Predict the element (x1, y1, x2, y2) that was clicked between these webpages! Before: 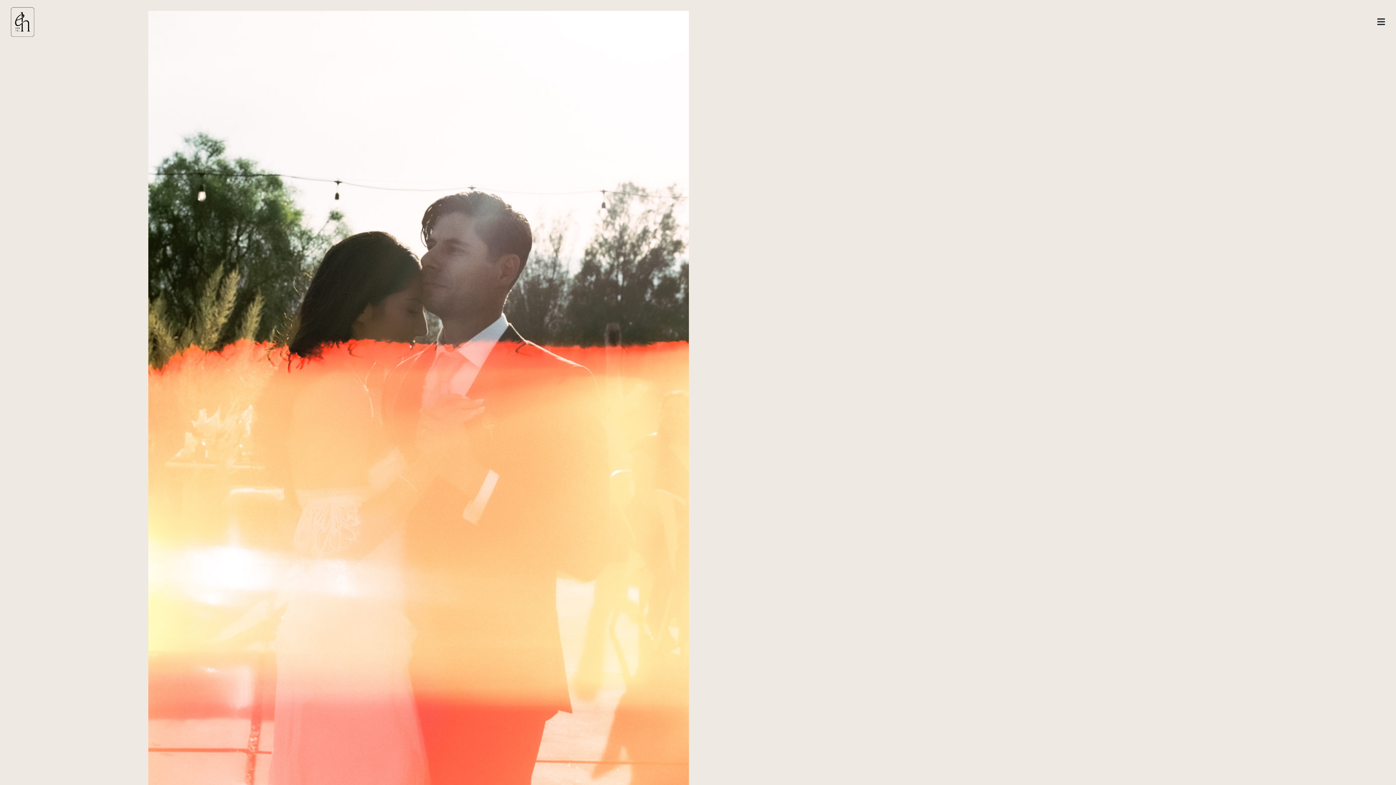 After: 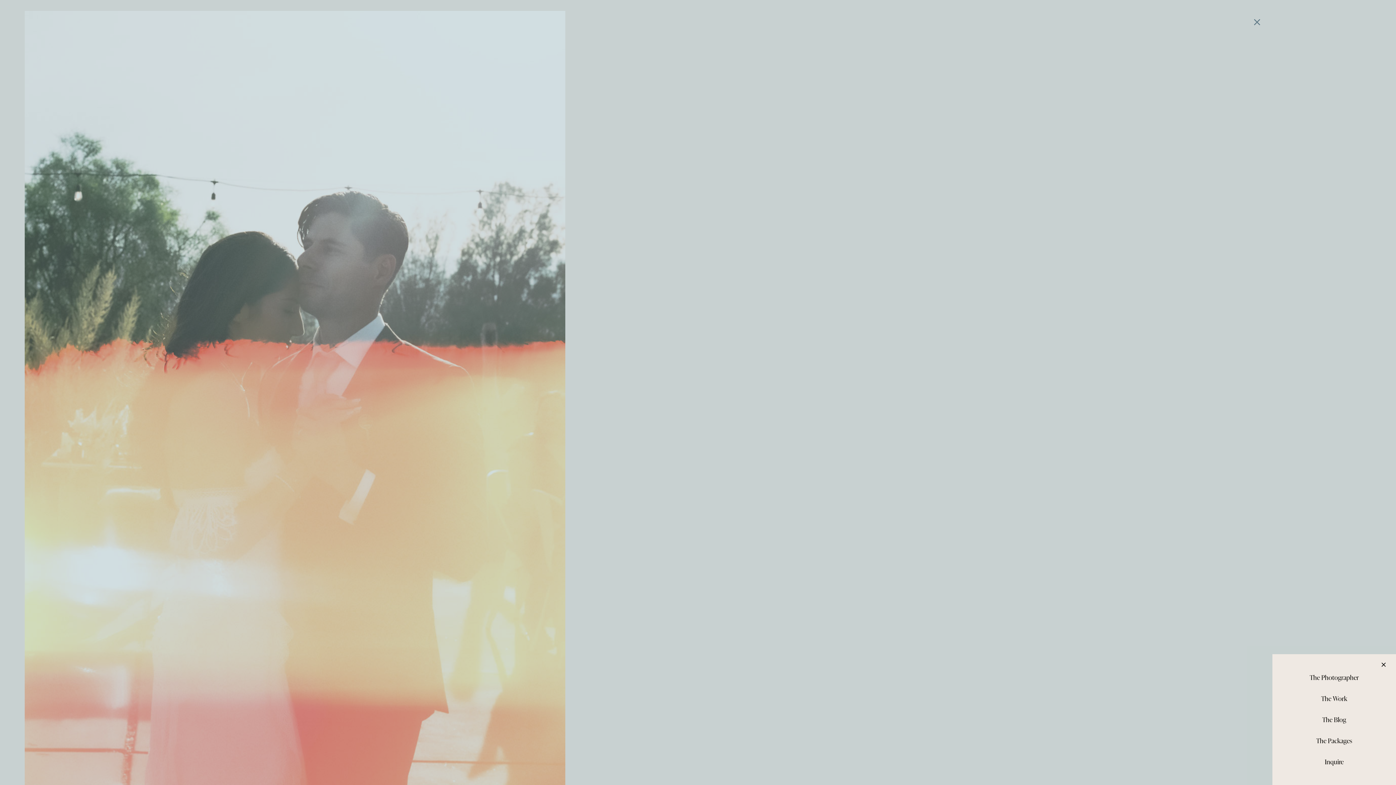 Action: bbox: (1377, 10, 1385, 33)